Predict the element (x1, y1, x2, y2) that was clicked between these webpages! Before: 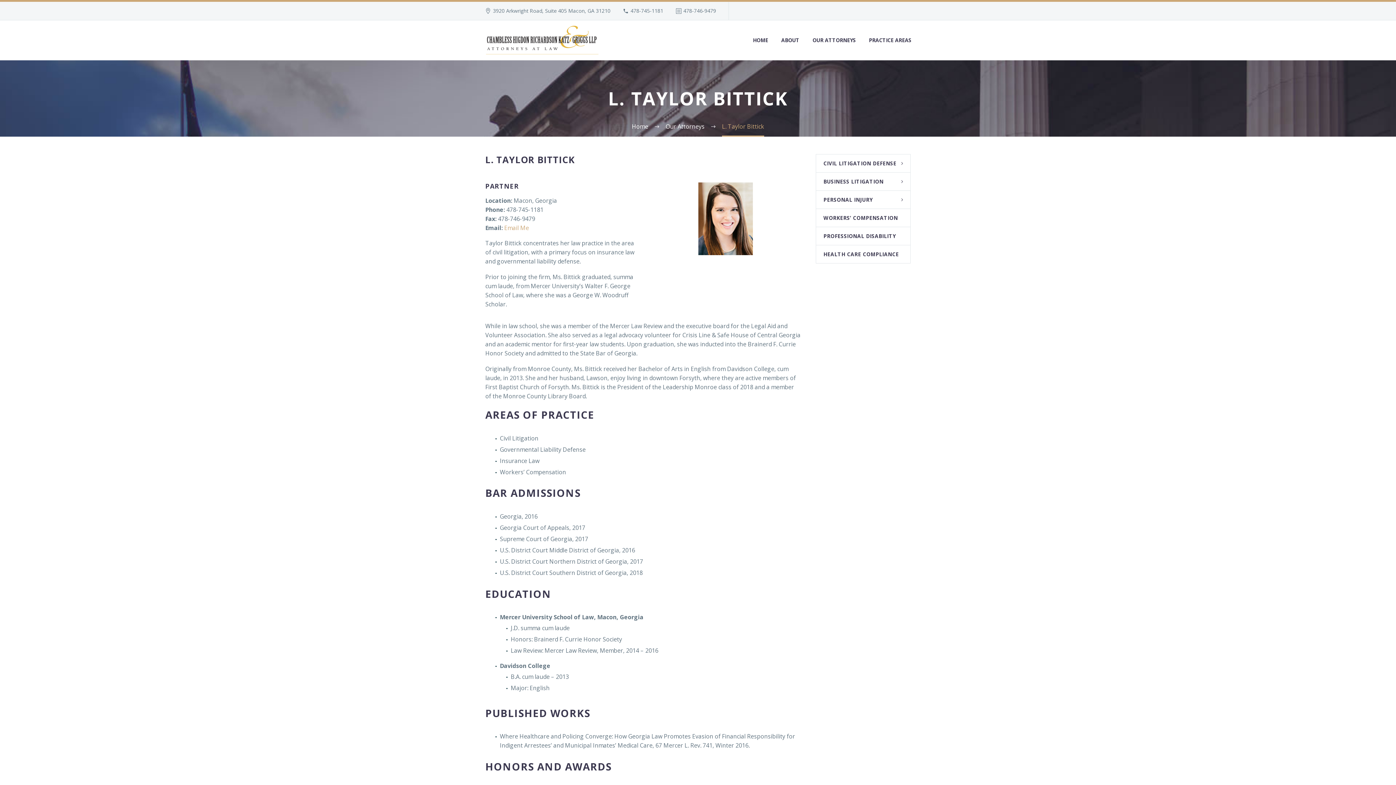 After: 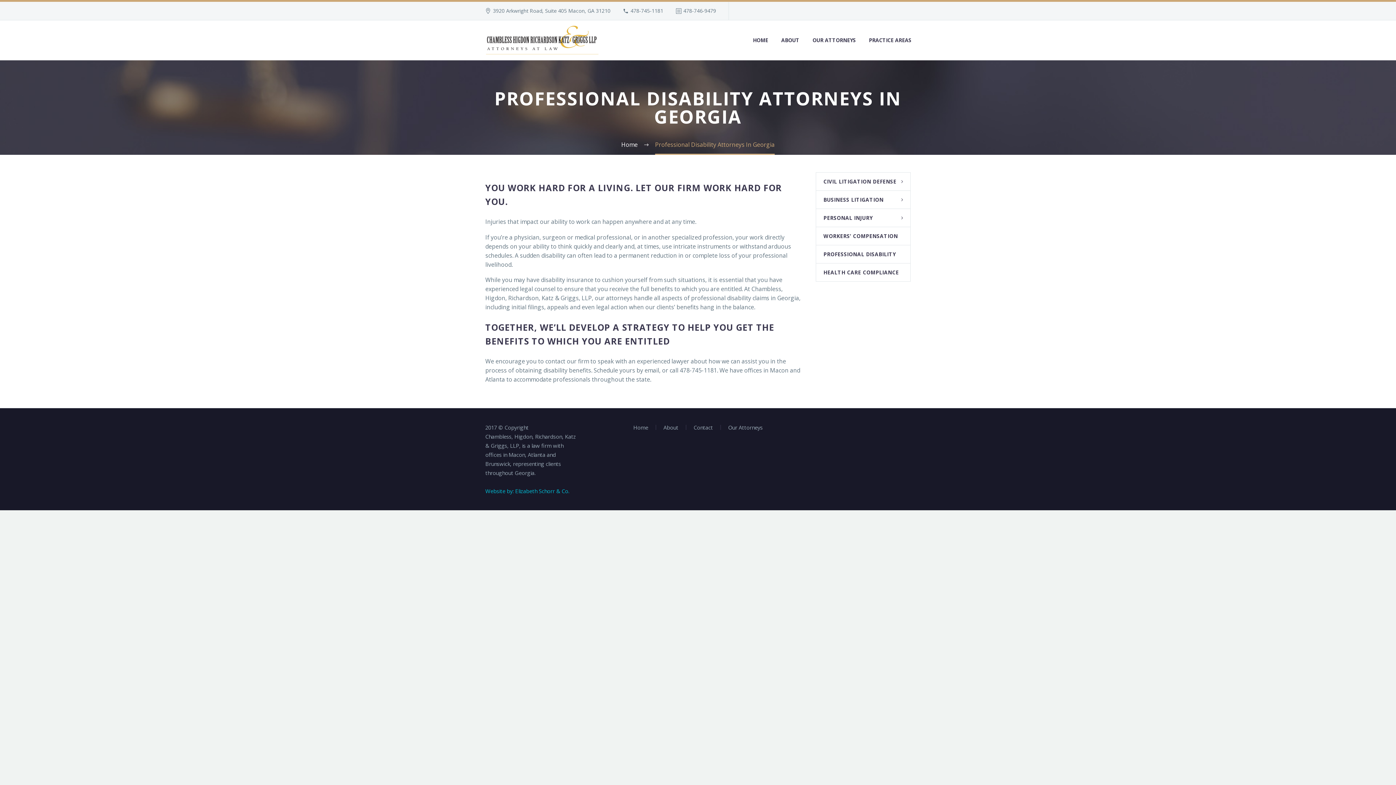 Action: bbox: (816, 227, 910, 245) label: PROFESSIONAL DISABILITY